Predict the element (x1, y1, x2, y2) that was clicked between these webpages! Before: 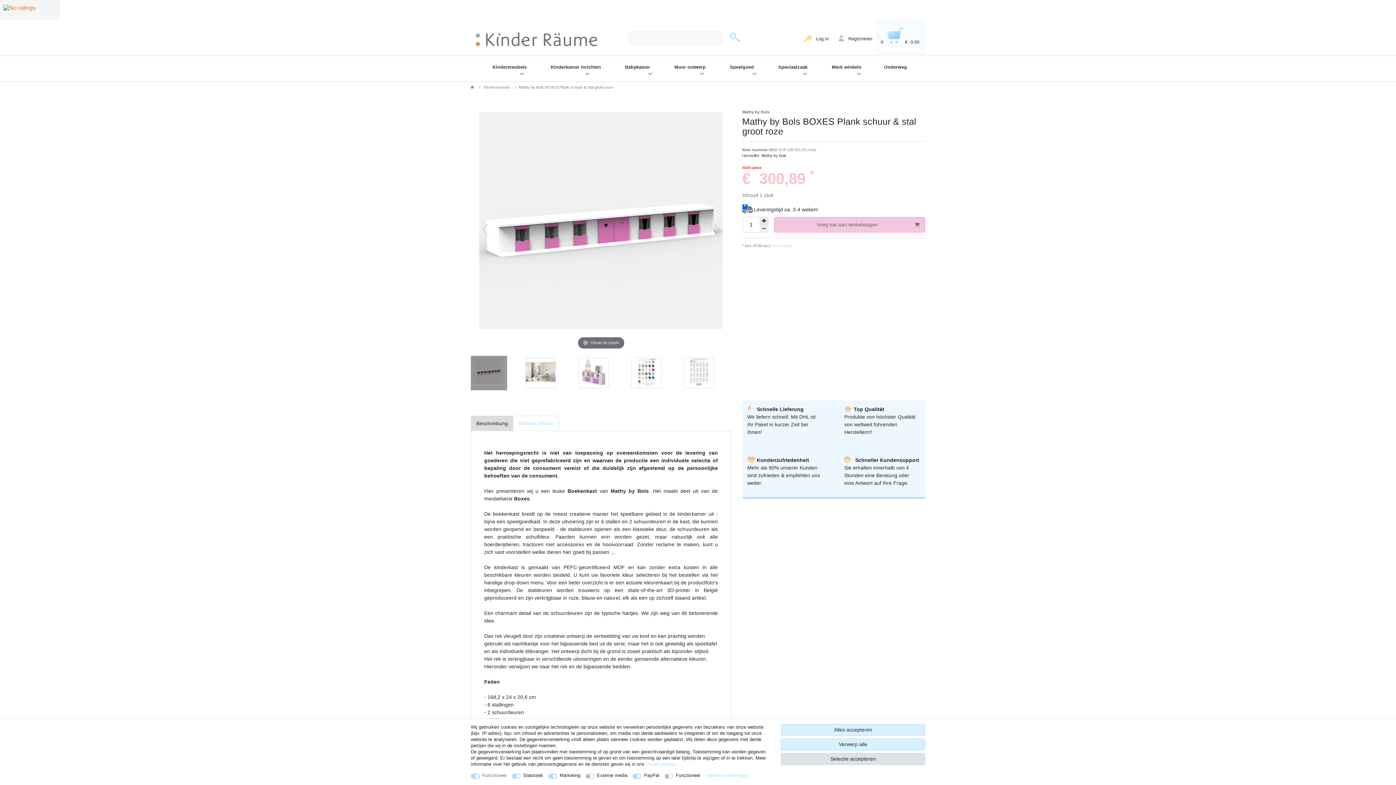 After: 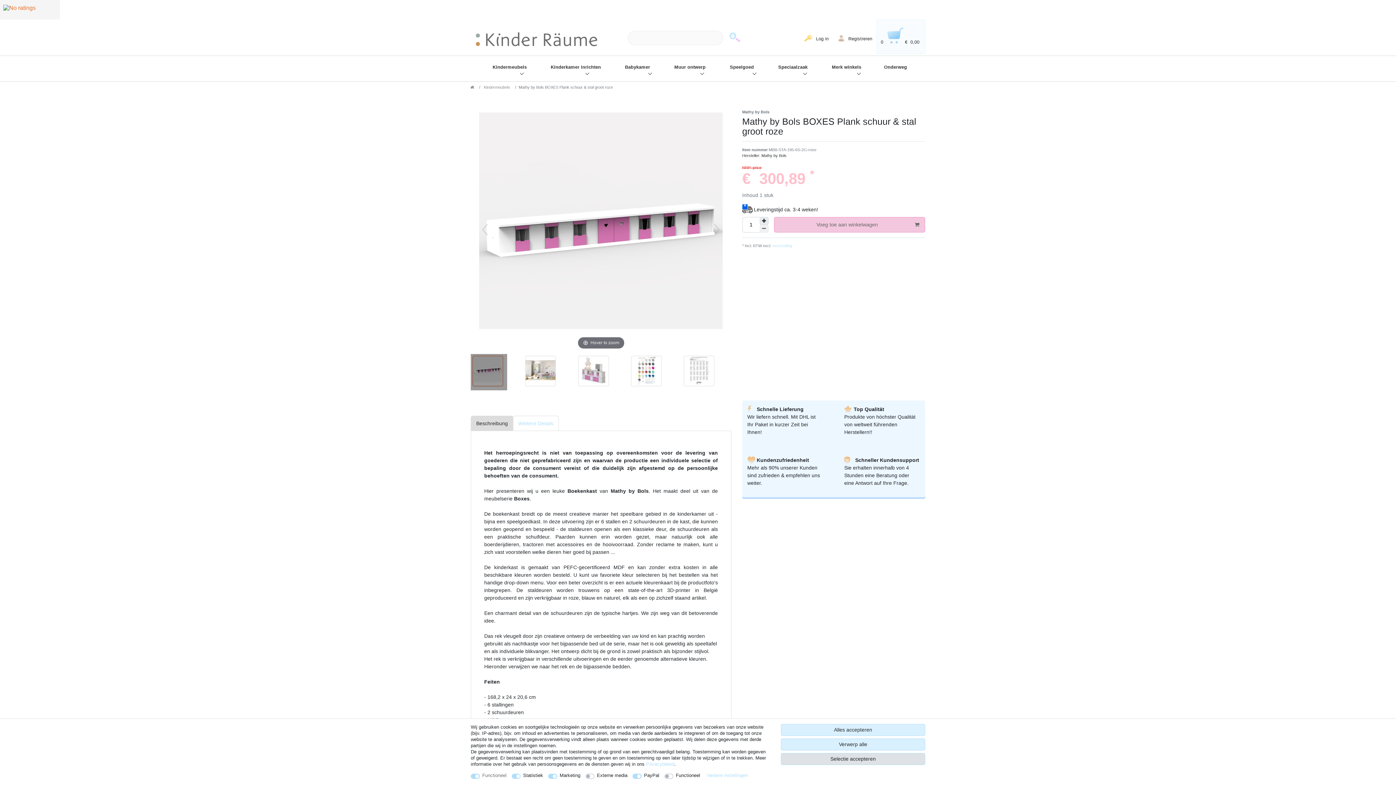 Action: bbox: (470, 355, 507, 392)